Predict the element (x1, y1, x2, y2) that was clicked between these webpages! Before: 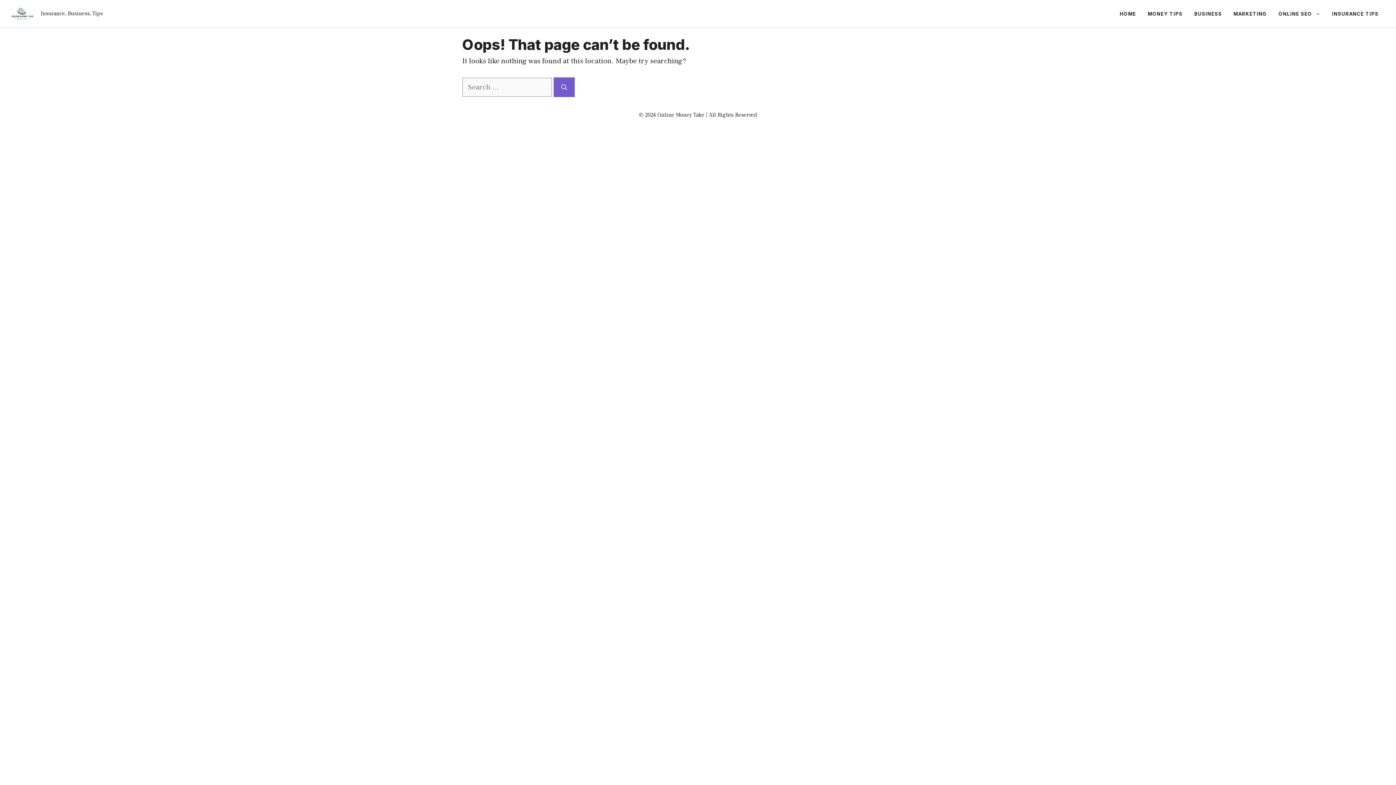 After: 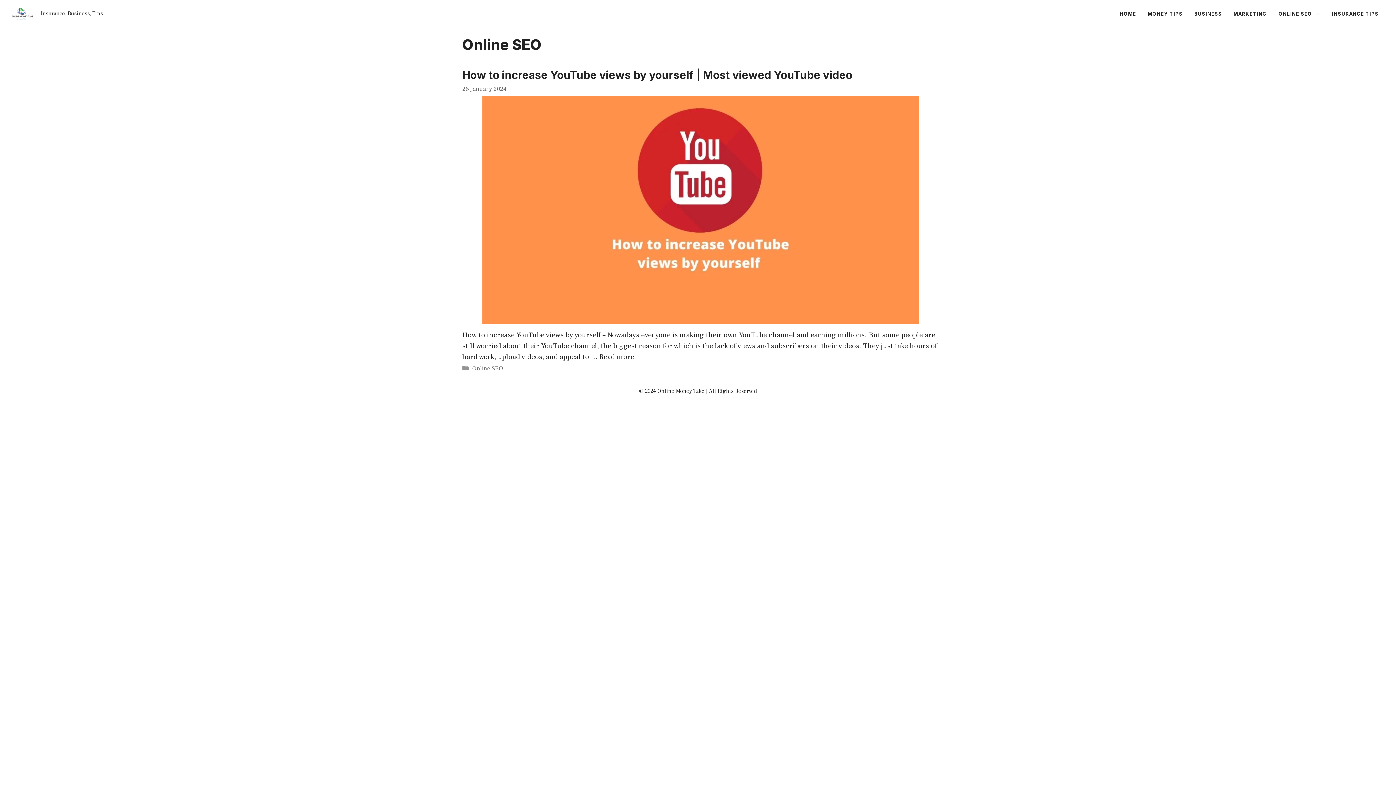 Action: label: ONLINE SEO bbox: (1273, 2, 1326, 24)